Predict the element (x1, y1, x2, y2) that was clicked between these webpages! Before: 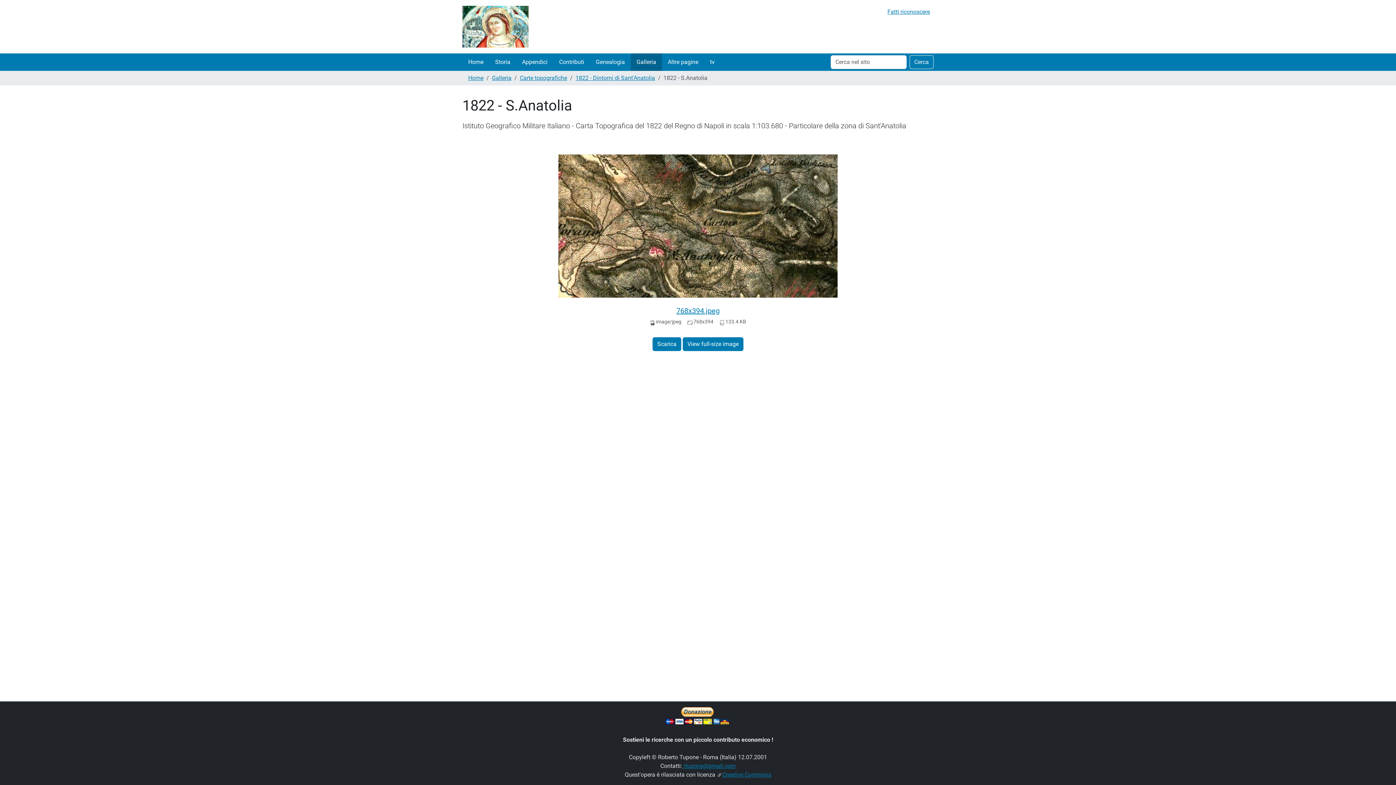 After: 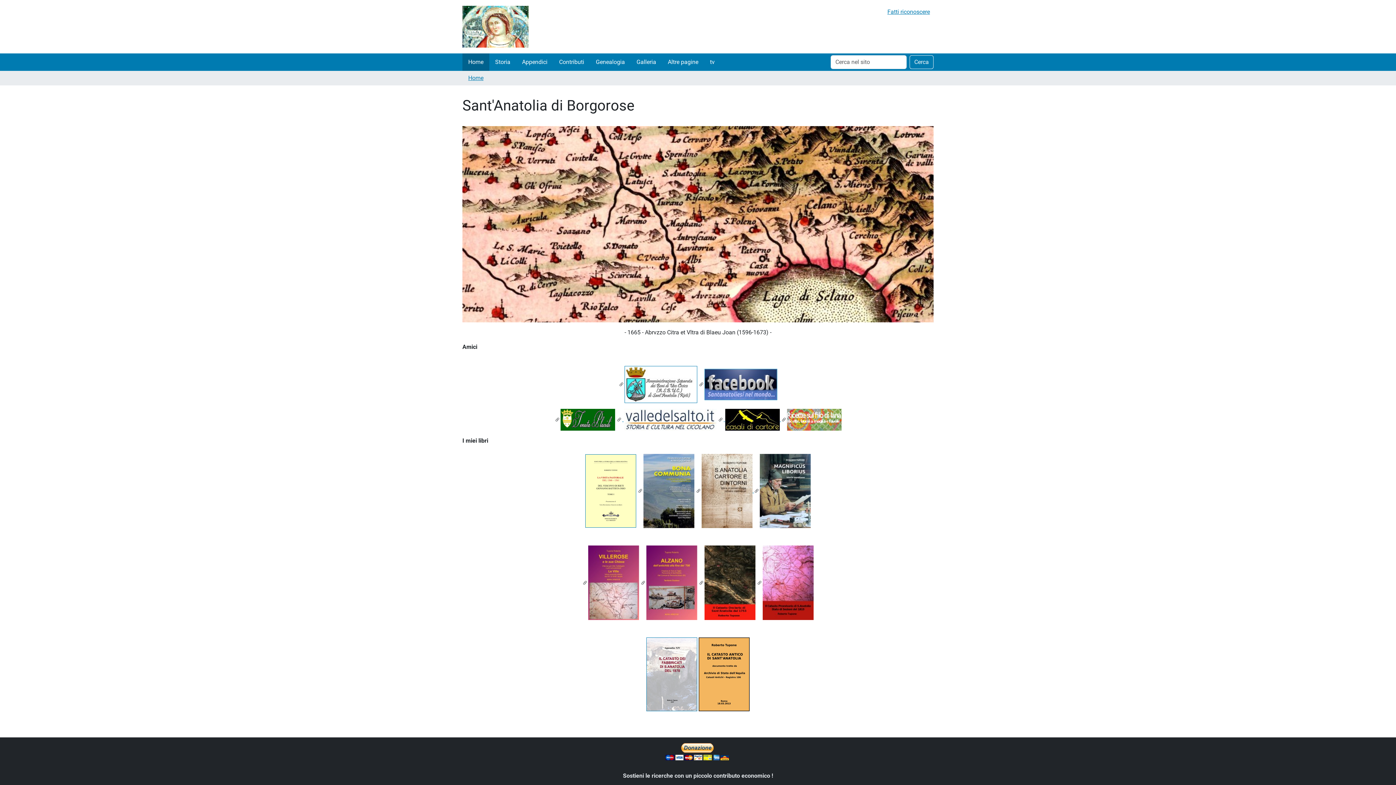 Action: bbox: (462, 5, 528, 47)